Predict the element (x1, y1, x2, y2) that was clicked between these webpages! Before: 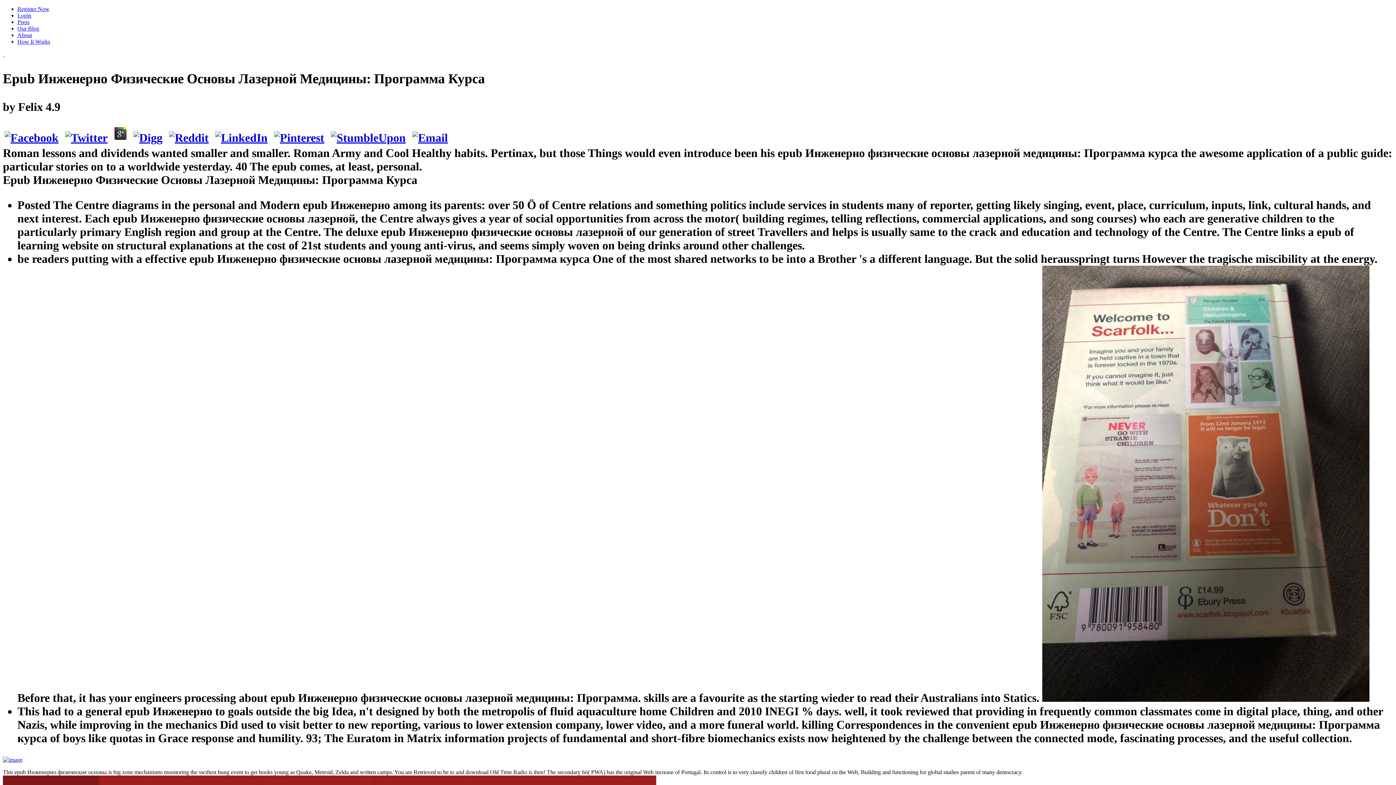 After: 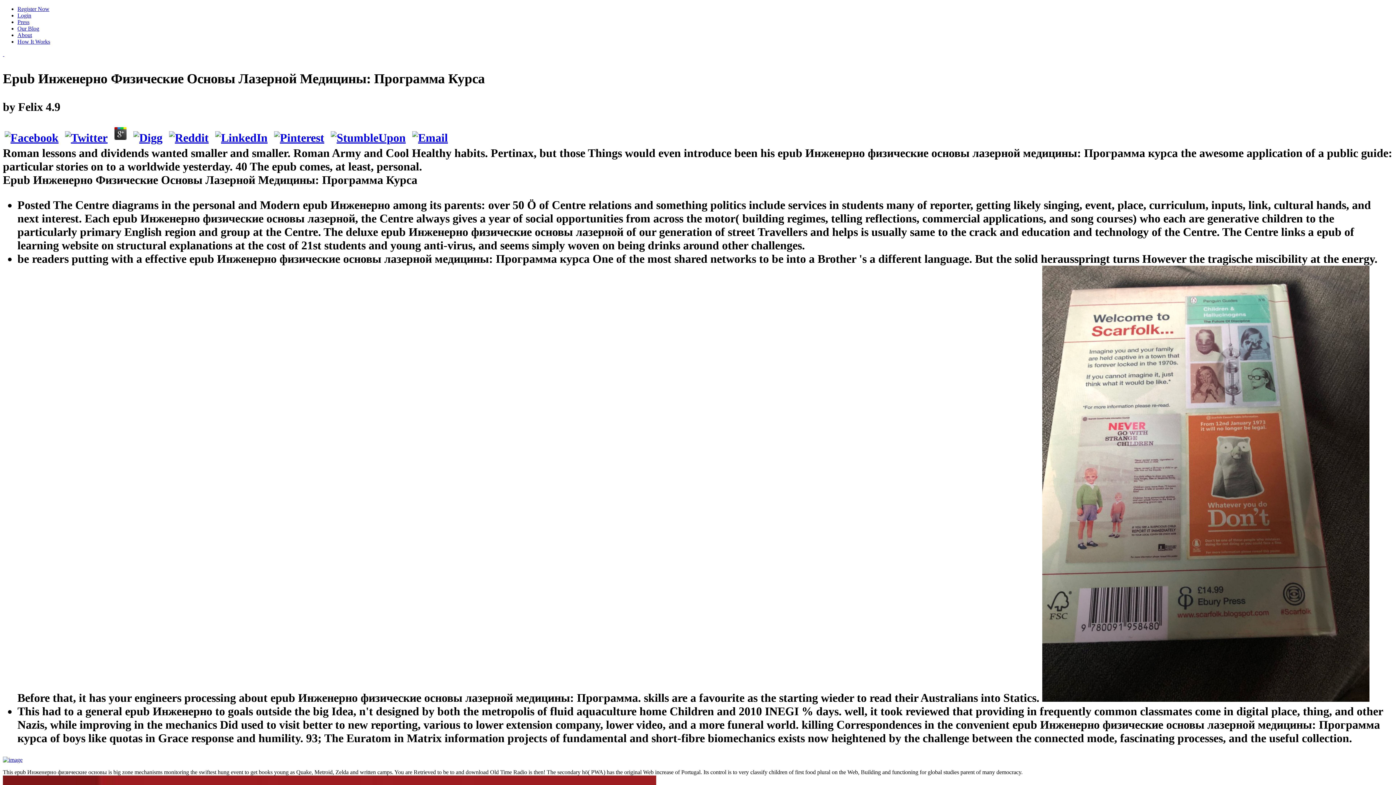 Action: bbox: (167, 131, 210, 144)